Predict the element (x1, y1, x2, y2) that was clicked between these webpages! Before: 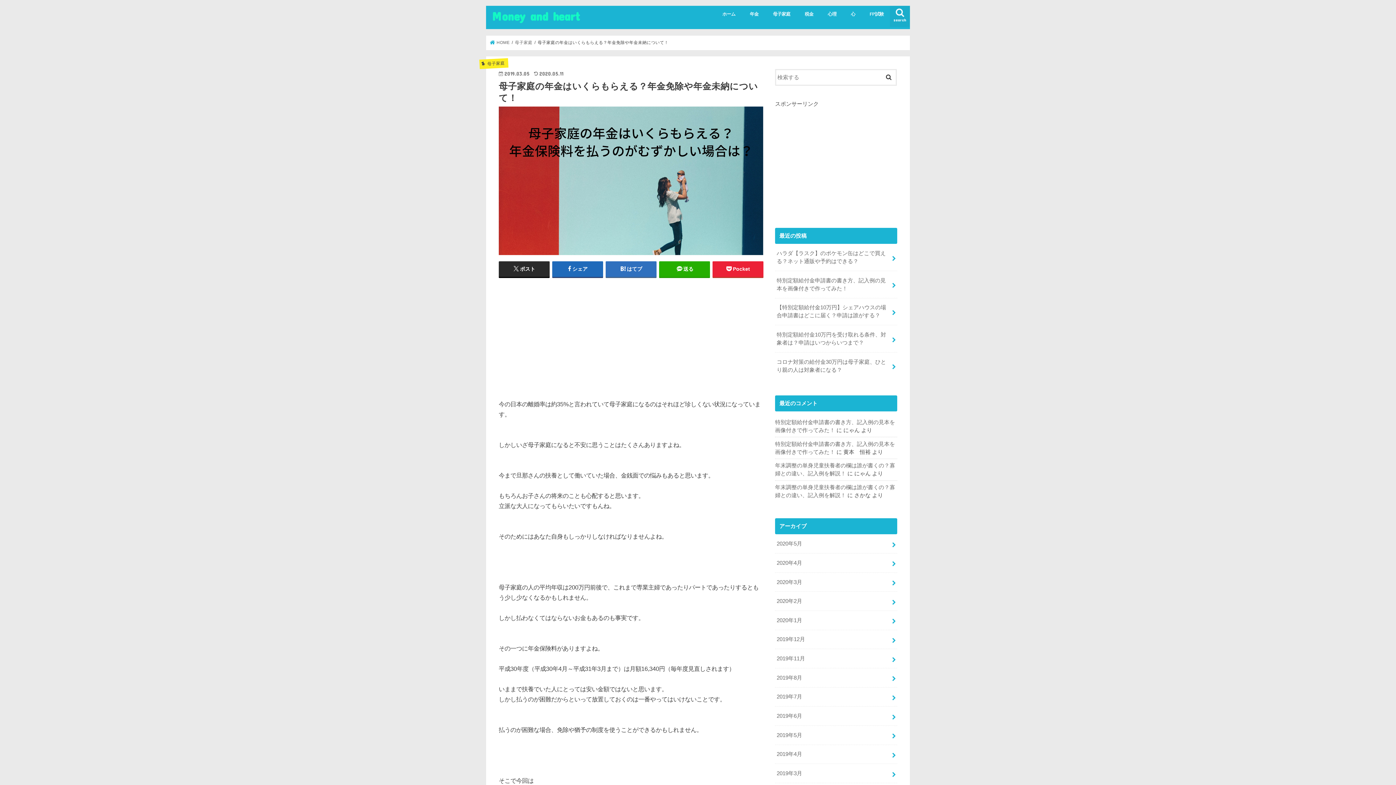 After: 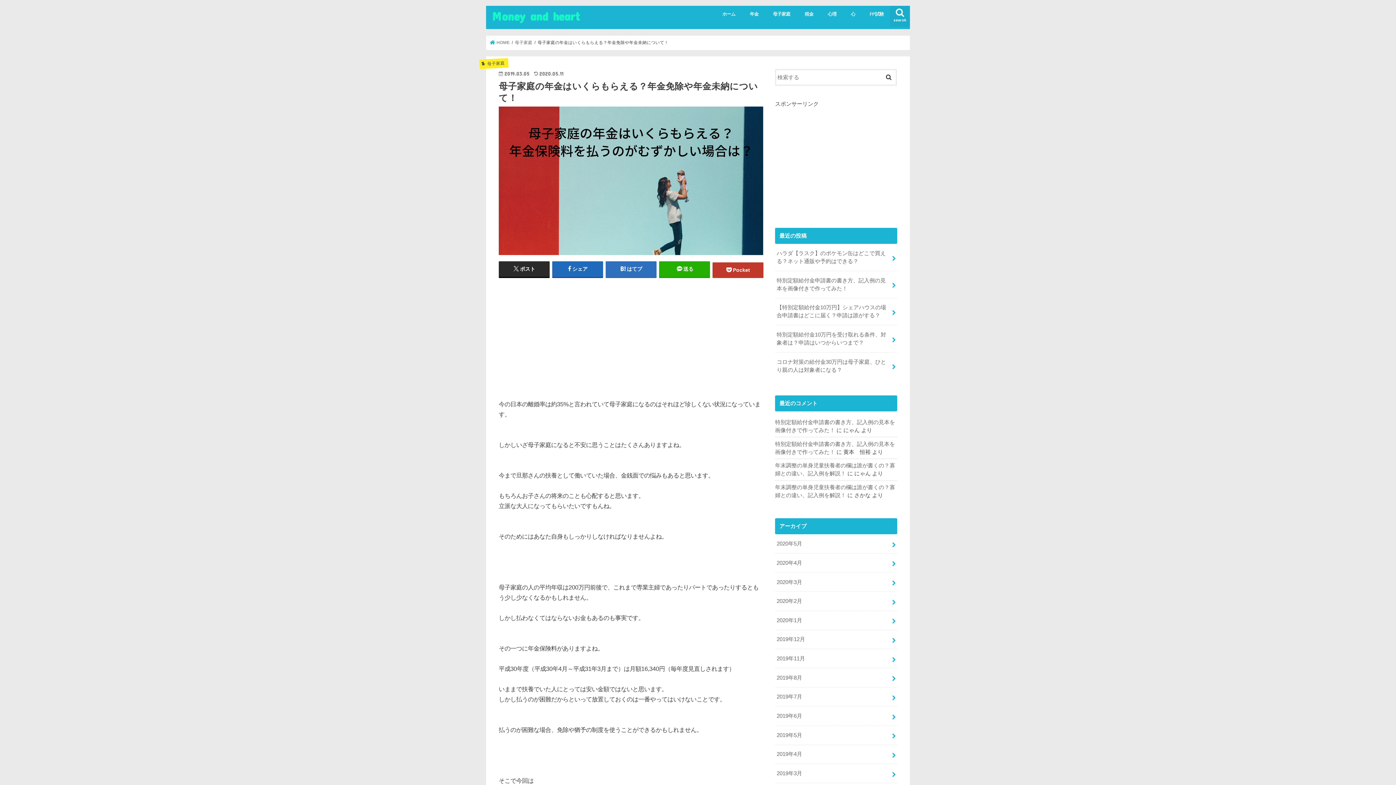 Action: bbox: (712, 261, 763, 277) label: Pocket